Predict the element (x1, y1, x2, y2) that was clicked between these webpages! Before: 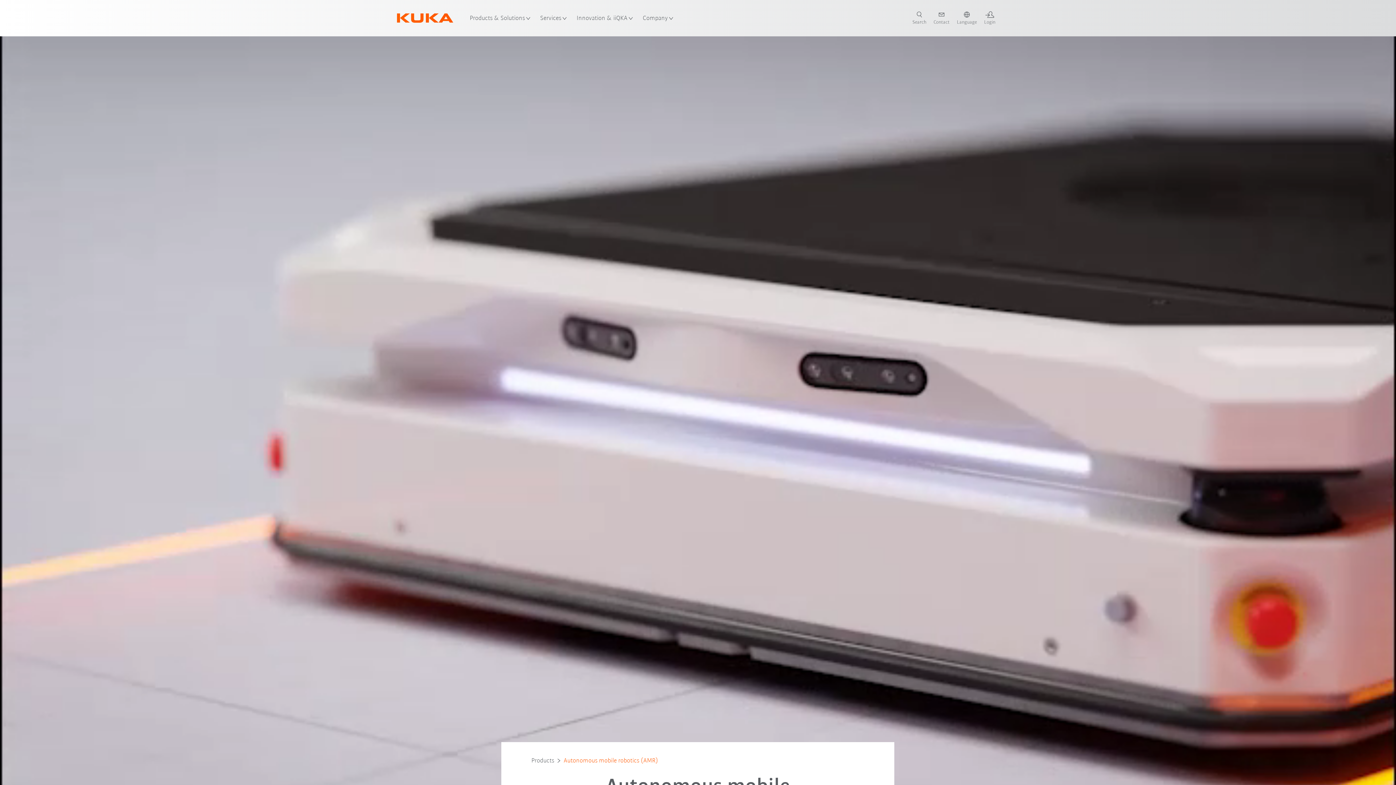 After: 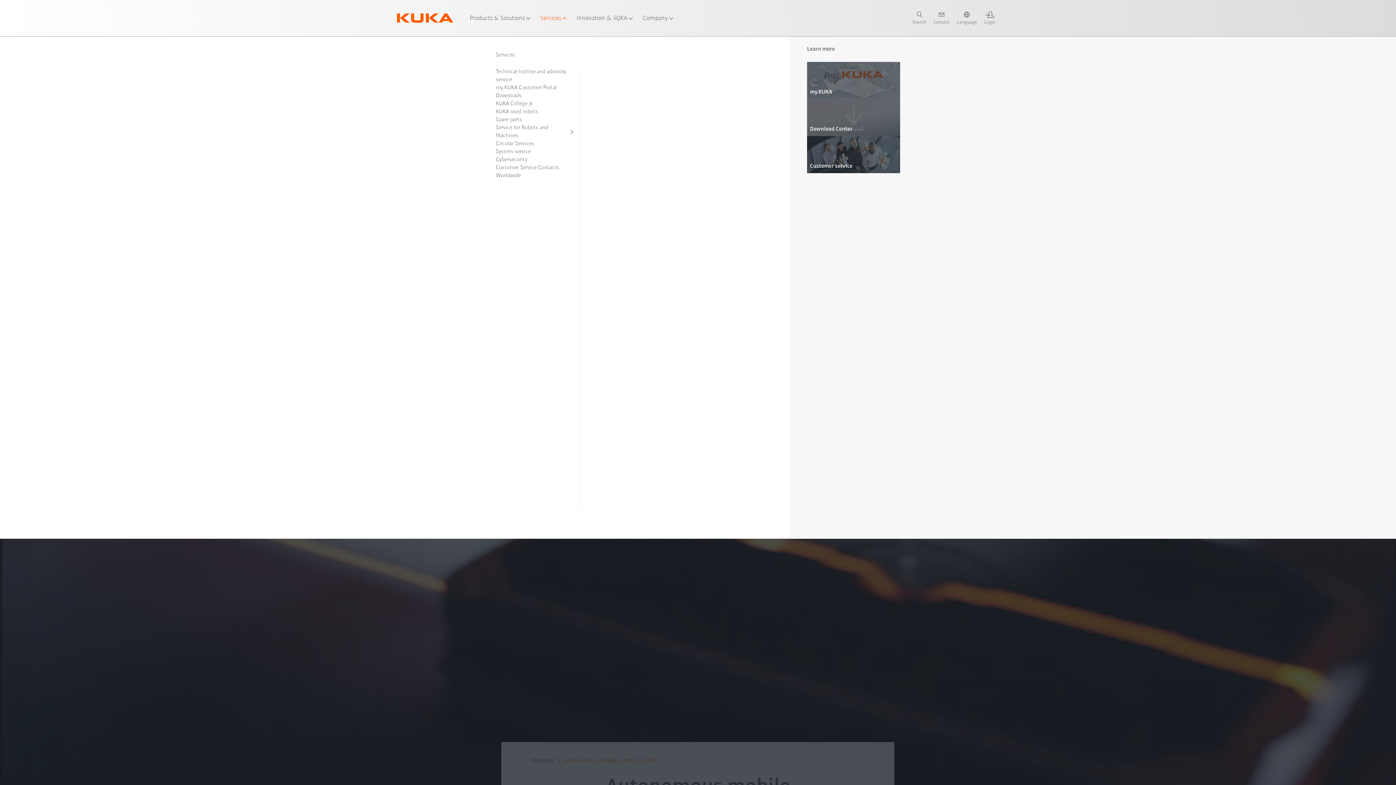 Action: label: Services bbox: (540, 0, 568, 36)